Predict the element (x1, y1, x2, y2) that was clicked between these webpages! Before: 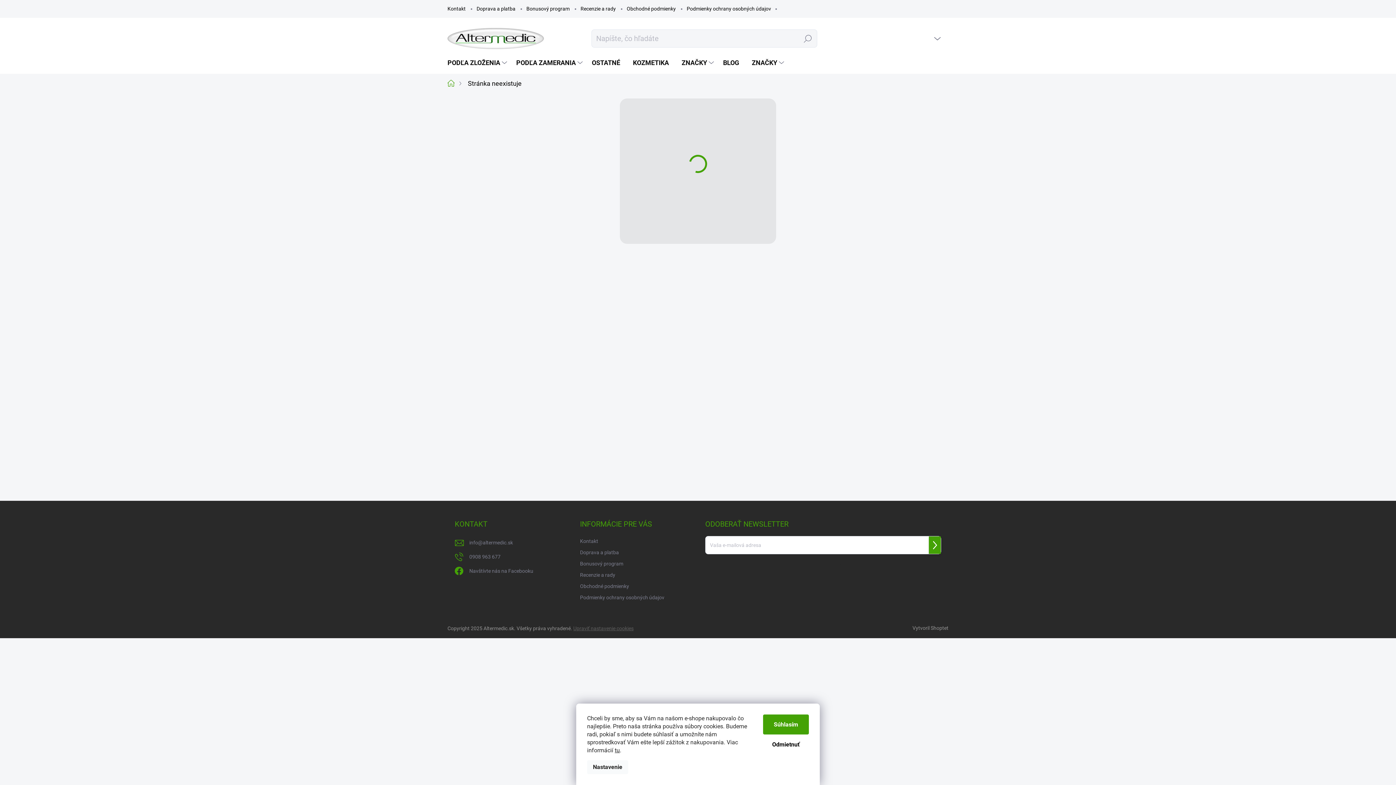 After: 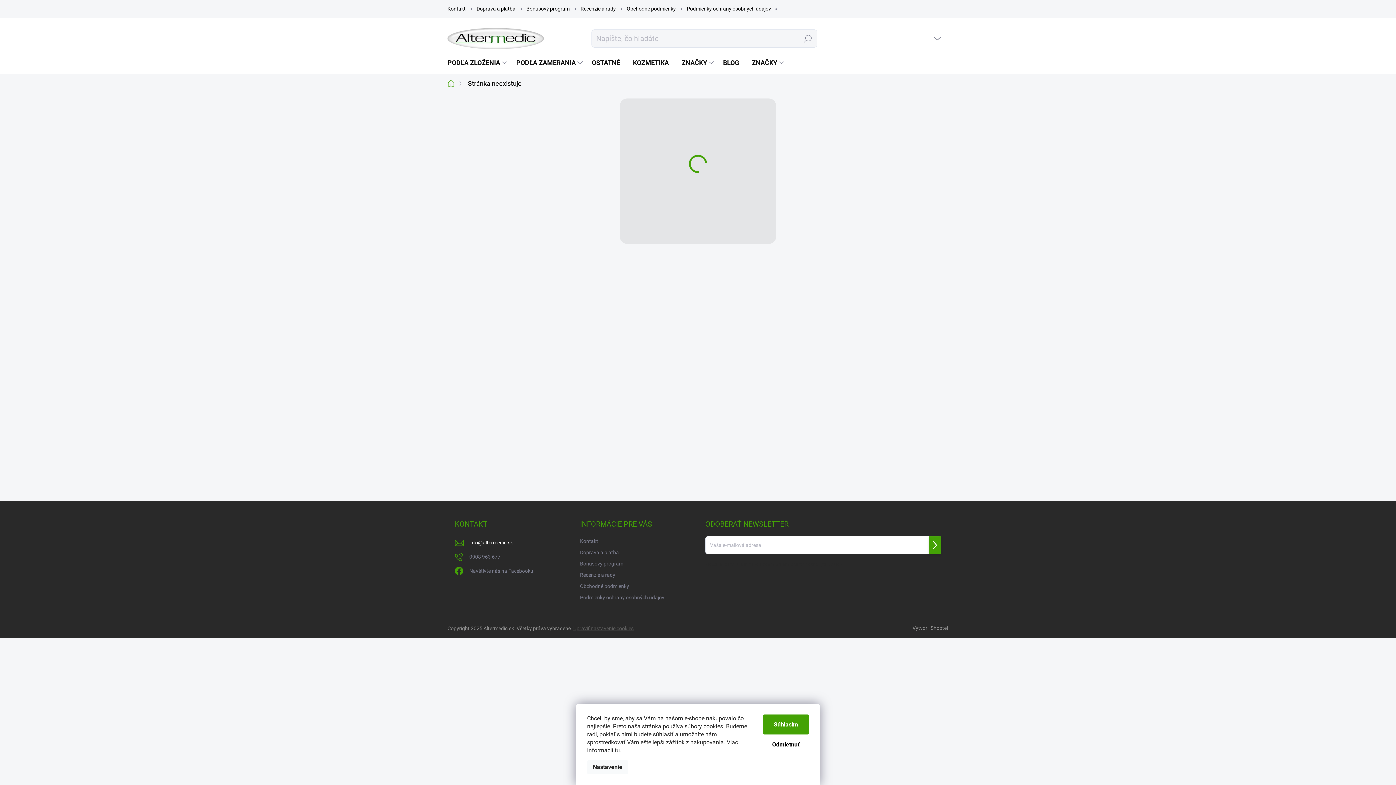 Action: label: info@altermedic.sk bbox: (469, 537, 513, 548)